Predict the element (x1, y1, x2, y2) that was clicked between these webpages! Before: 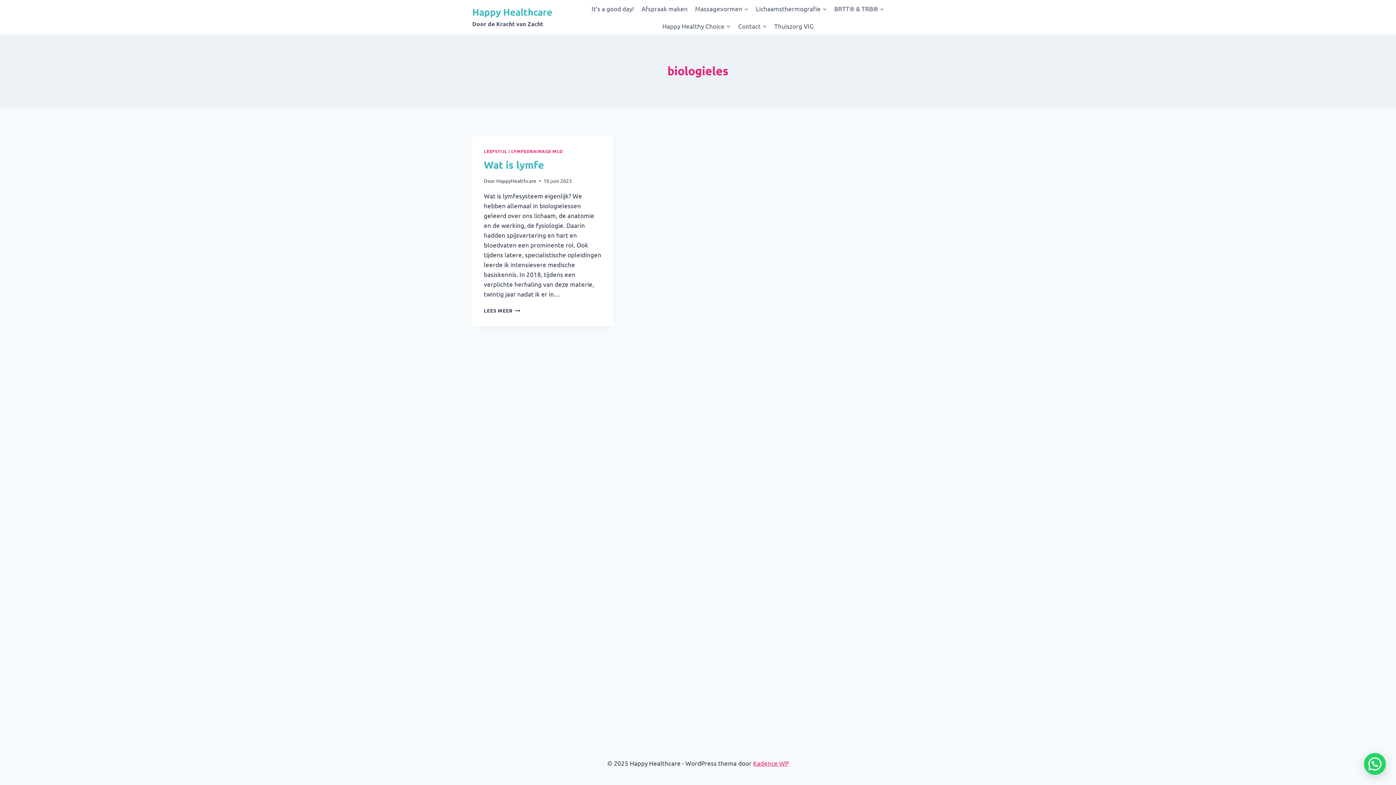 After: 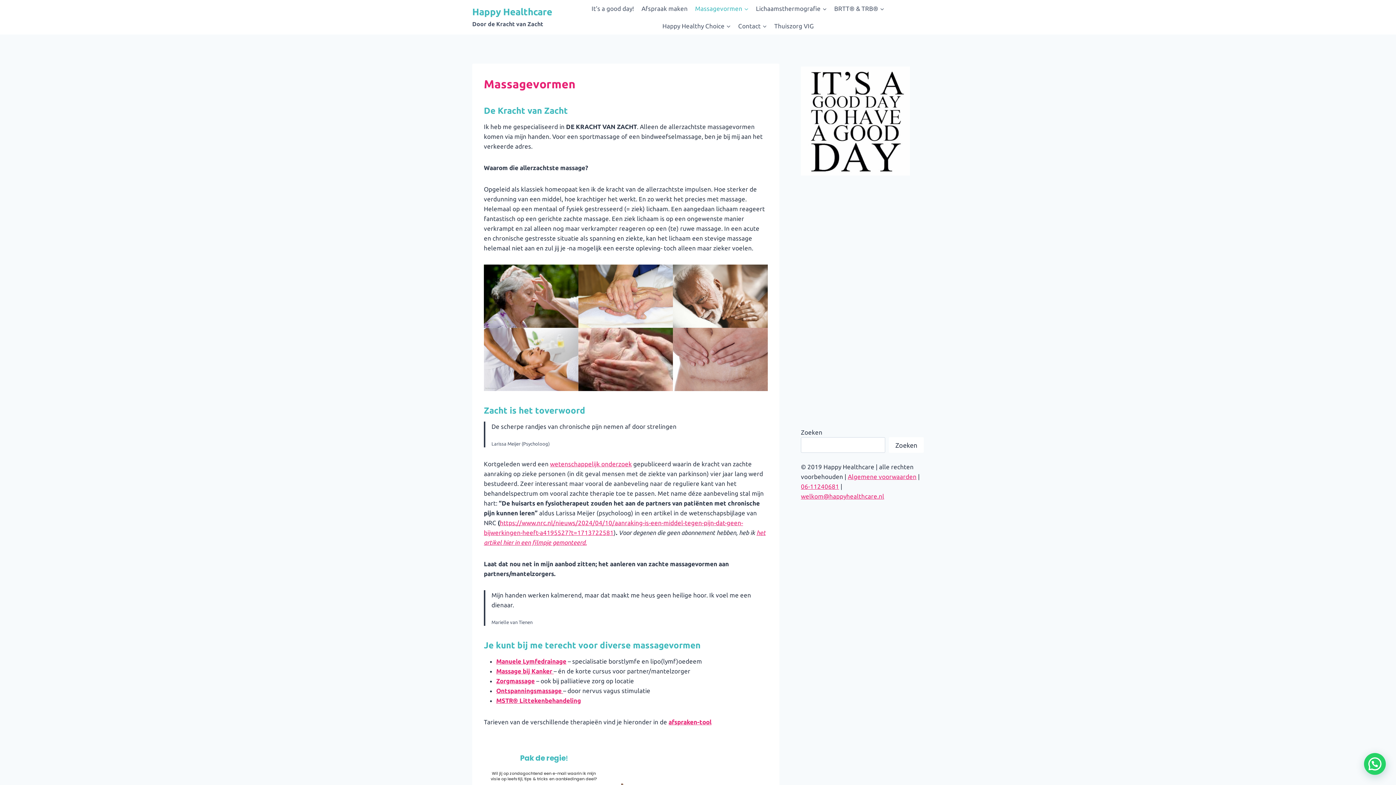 Action: bbox: (691, 0, 752, 17) label: Massagevormen